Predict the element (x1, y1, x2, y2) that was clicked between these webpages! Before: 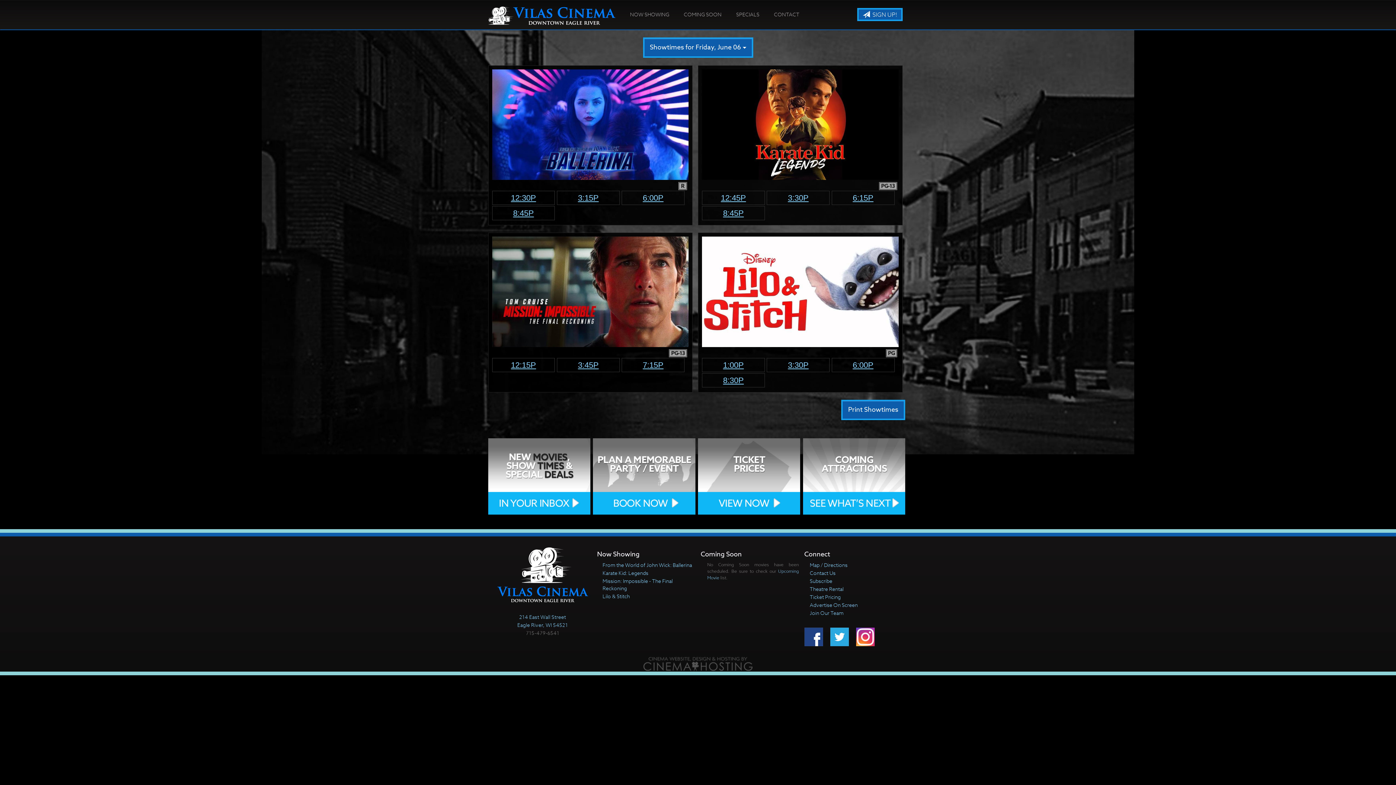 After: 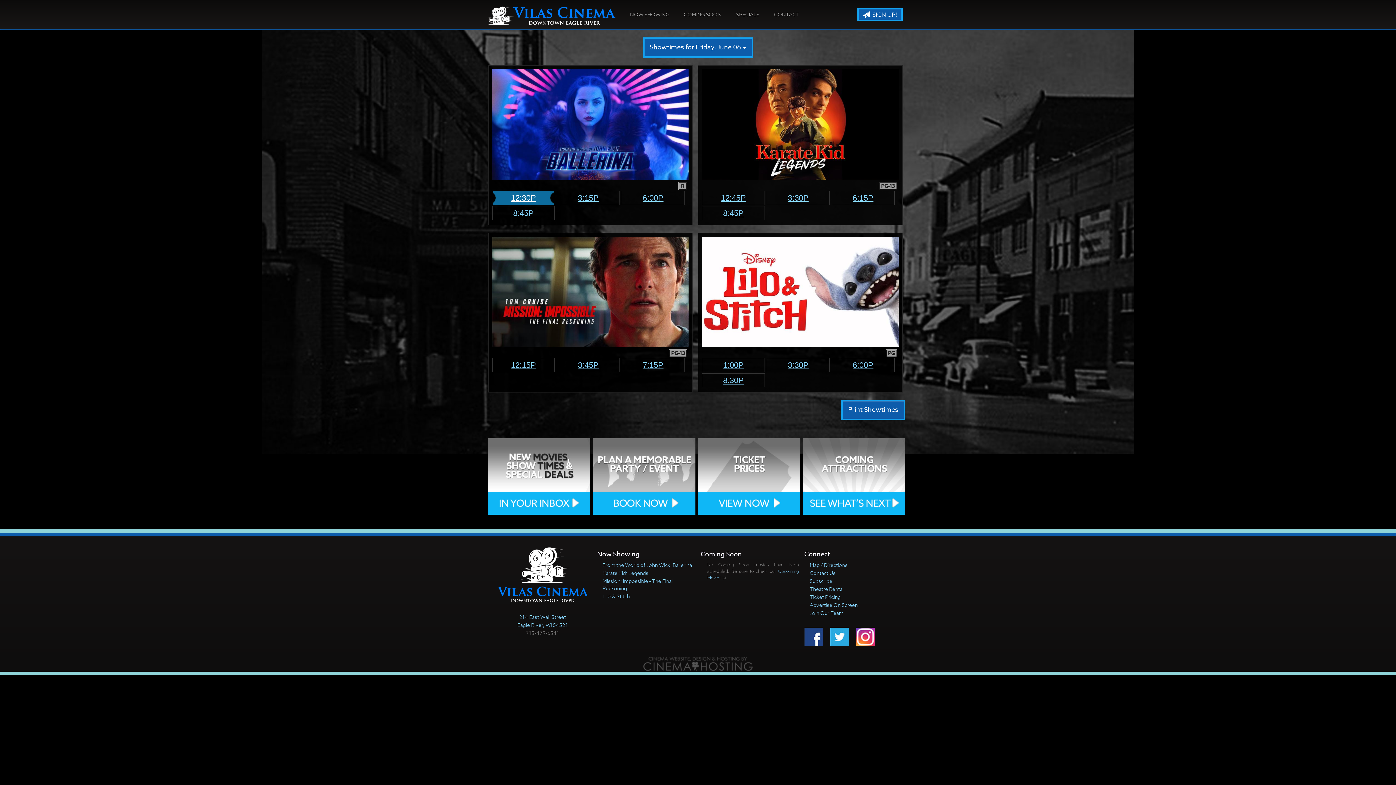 Action: label: 12:30P bbox: (492, 190, 555, 205)